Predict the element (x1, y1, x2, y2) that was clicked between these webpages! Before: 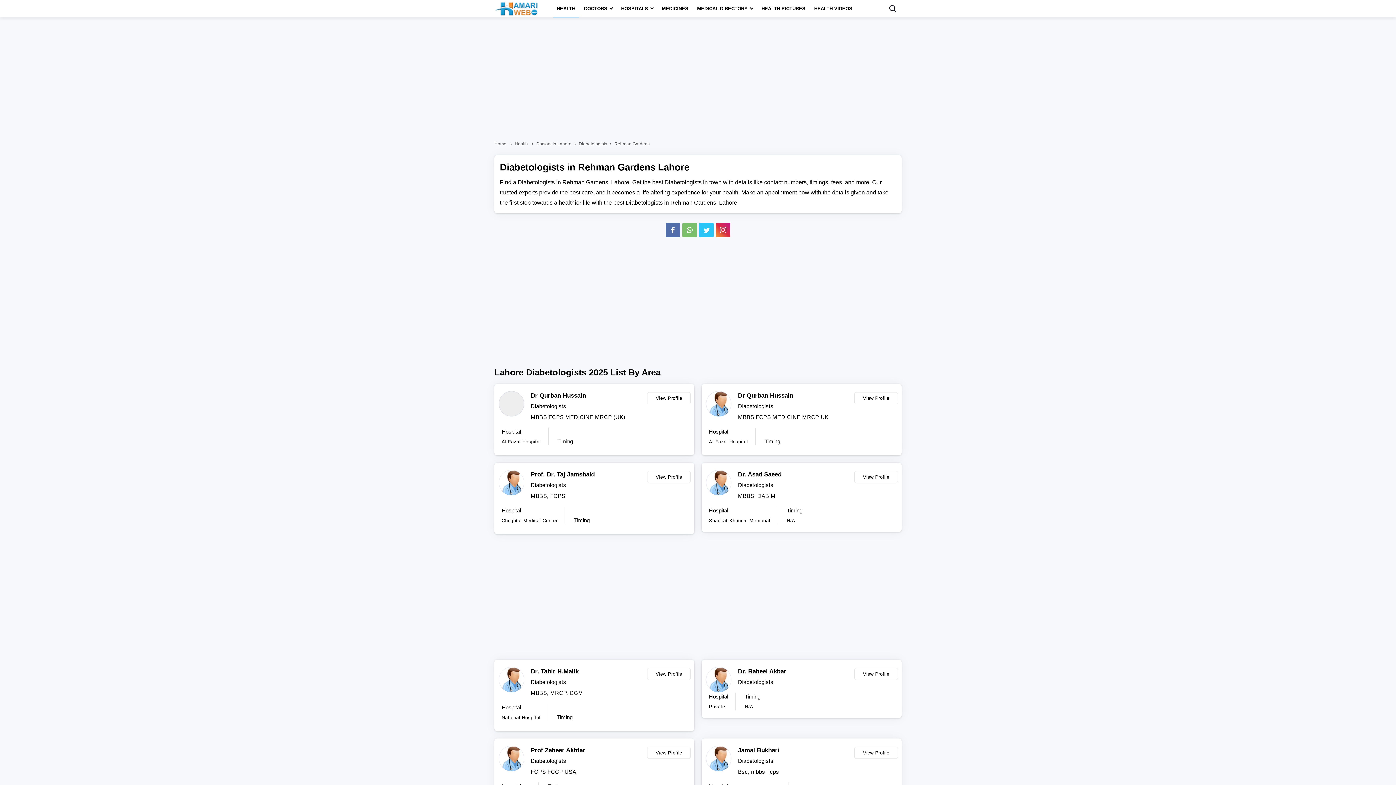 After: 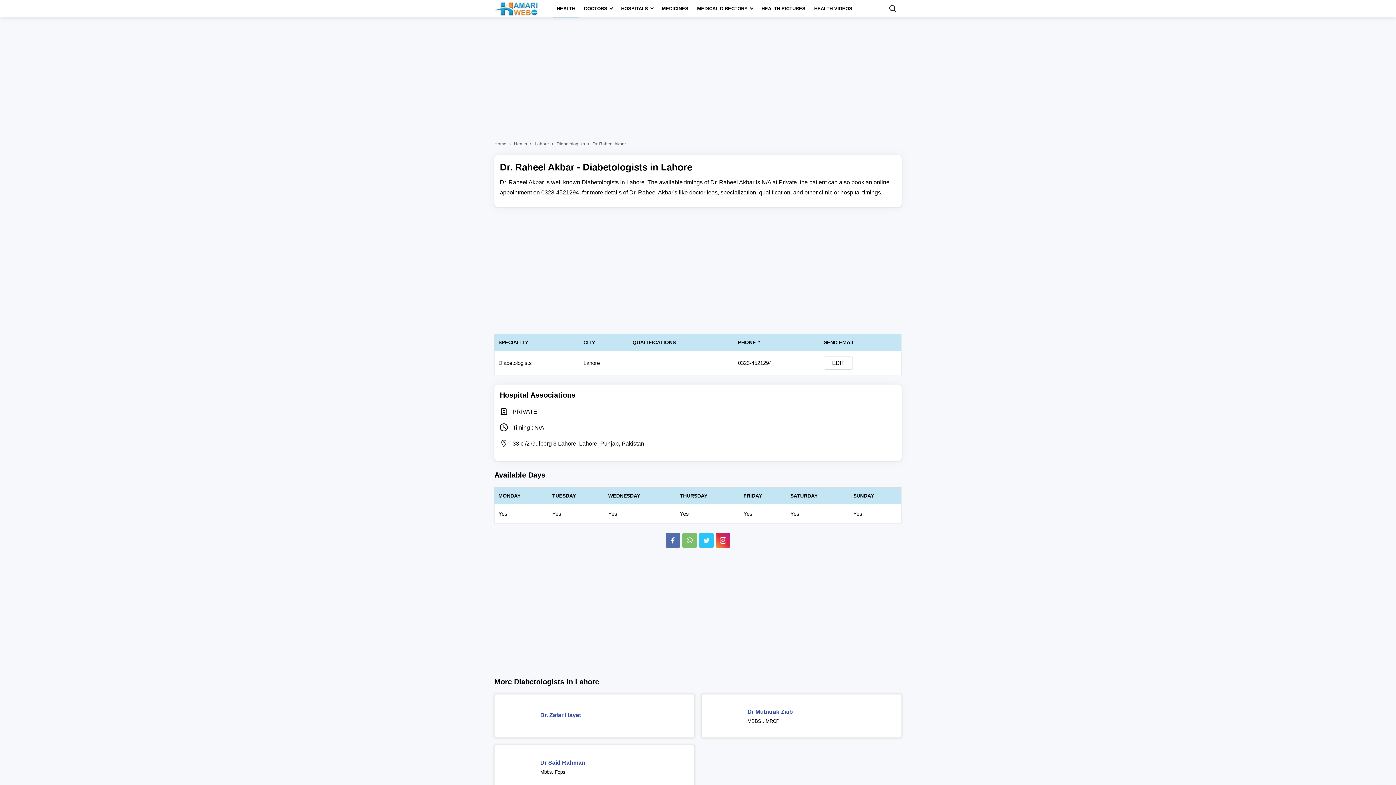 Action: bbox: (738, 667, 850, 676) label: Dr. Raheel Akbar